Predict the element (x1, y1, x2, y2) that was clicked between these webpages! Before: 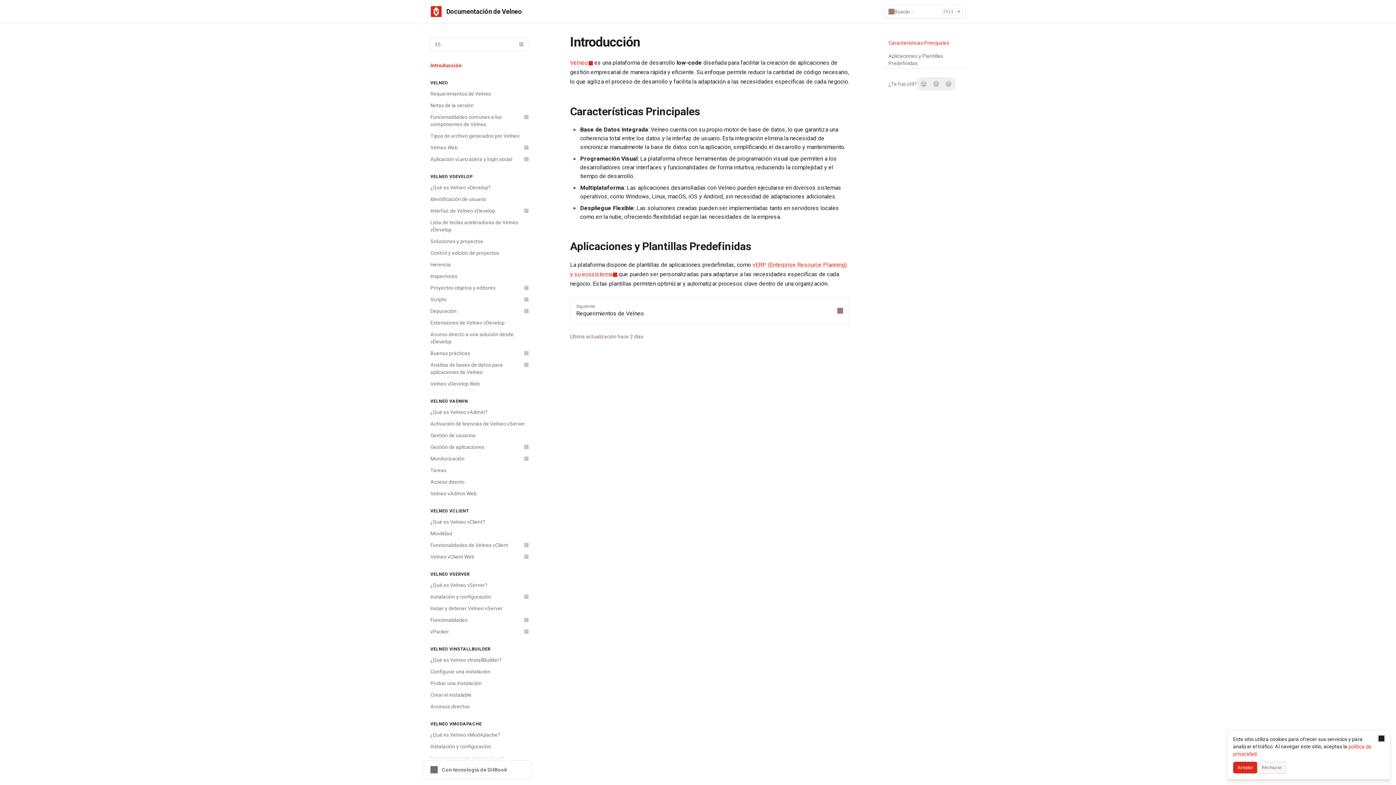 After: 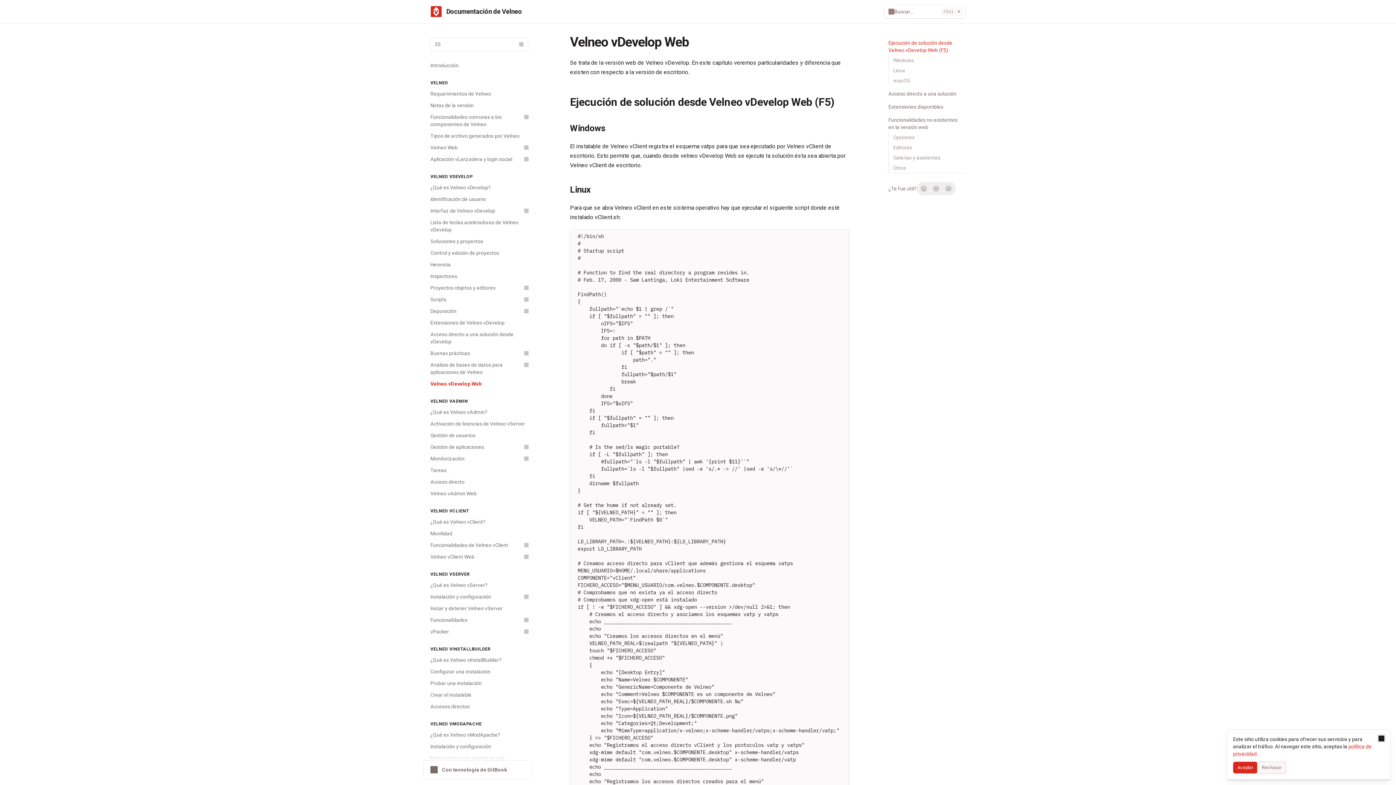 Action: label: Velneo vDevelop Web bbox: (426, 378, 532, 389)